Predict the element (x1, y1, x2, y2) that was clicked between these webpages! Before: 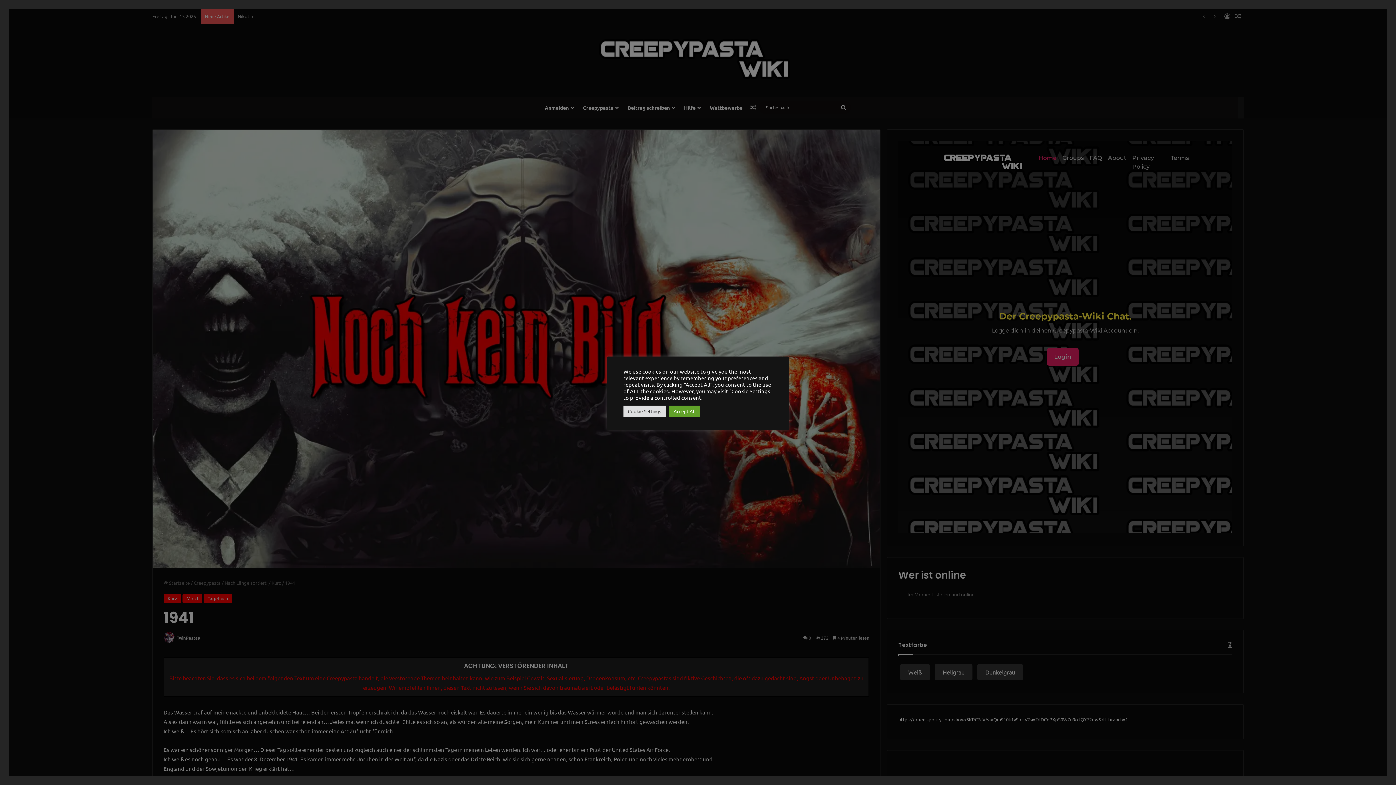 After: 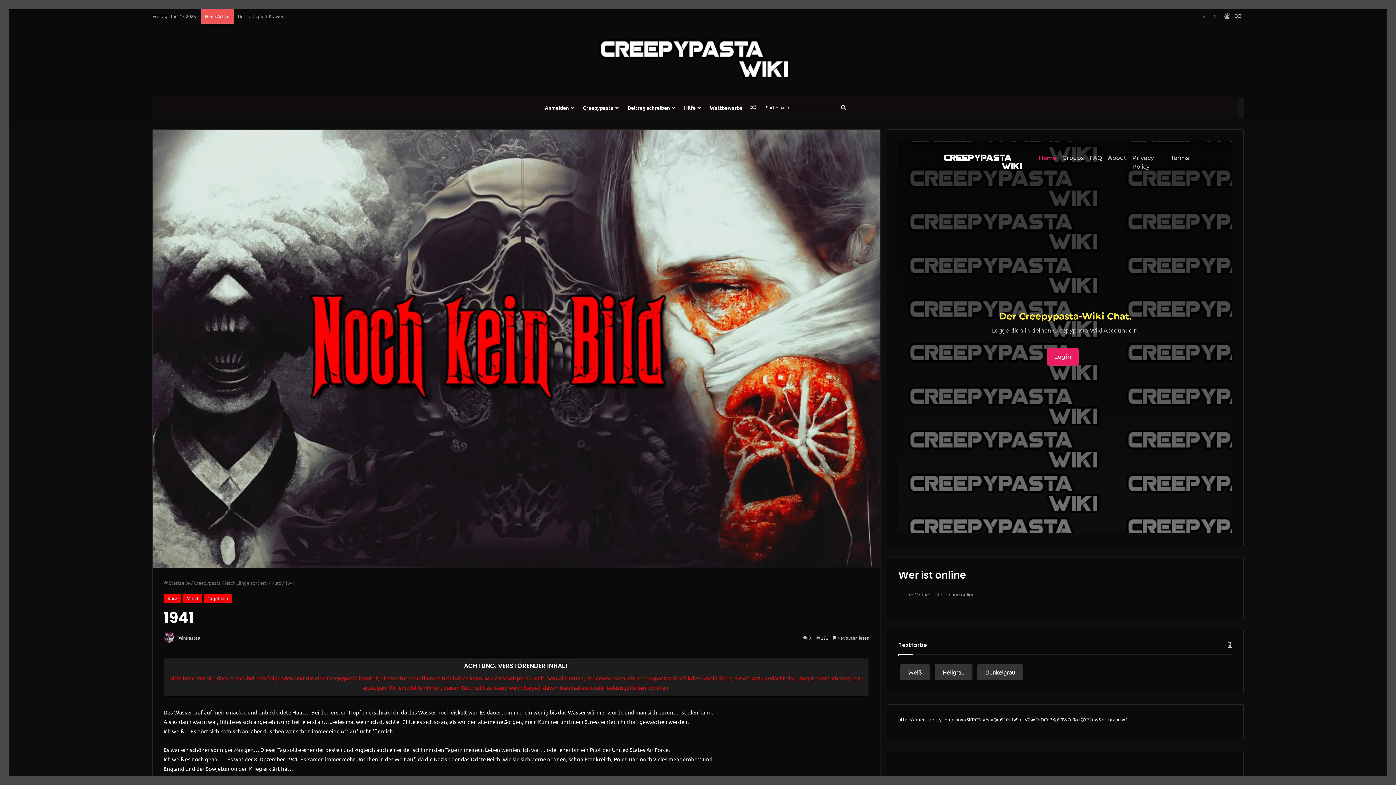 Action: bbox: (669, 405, 700, 416) label: Accept All